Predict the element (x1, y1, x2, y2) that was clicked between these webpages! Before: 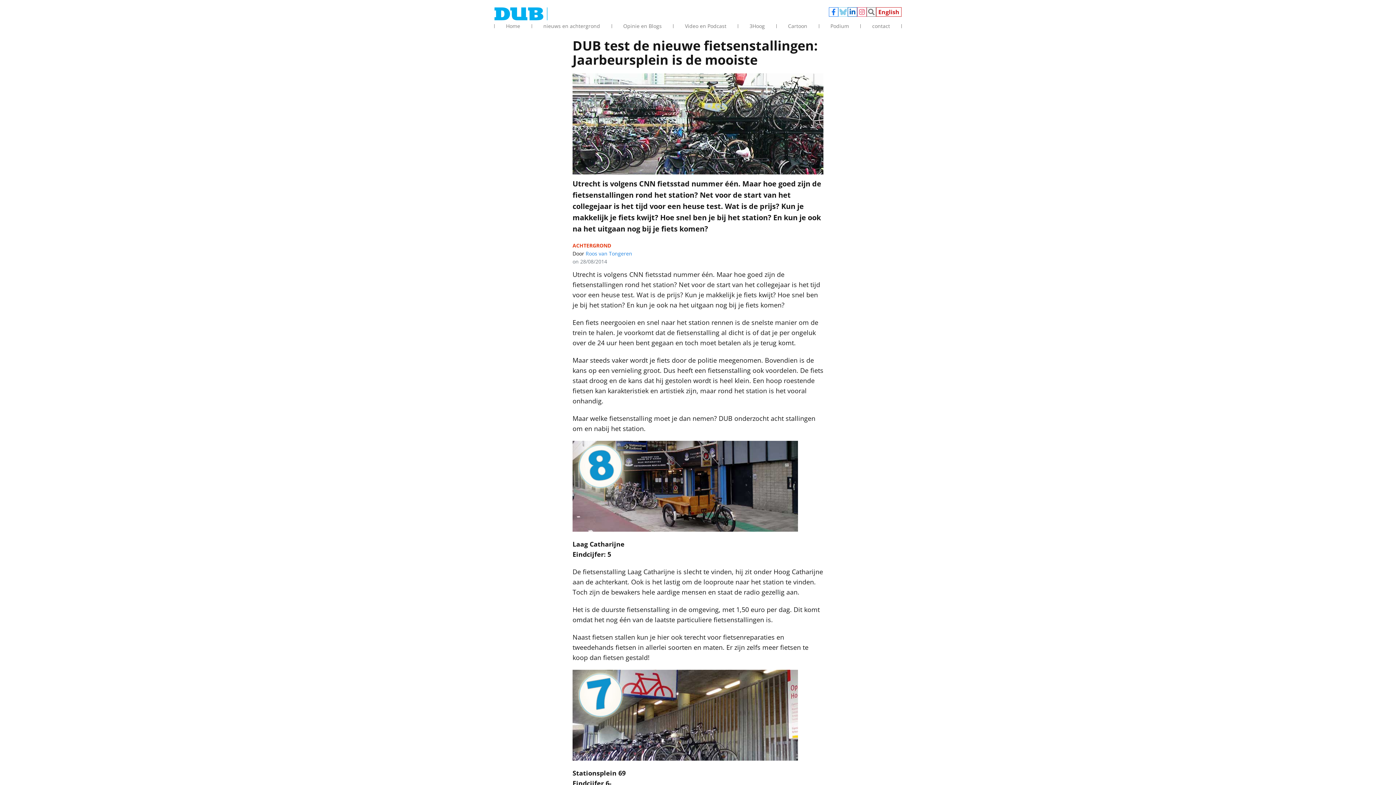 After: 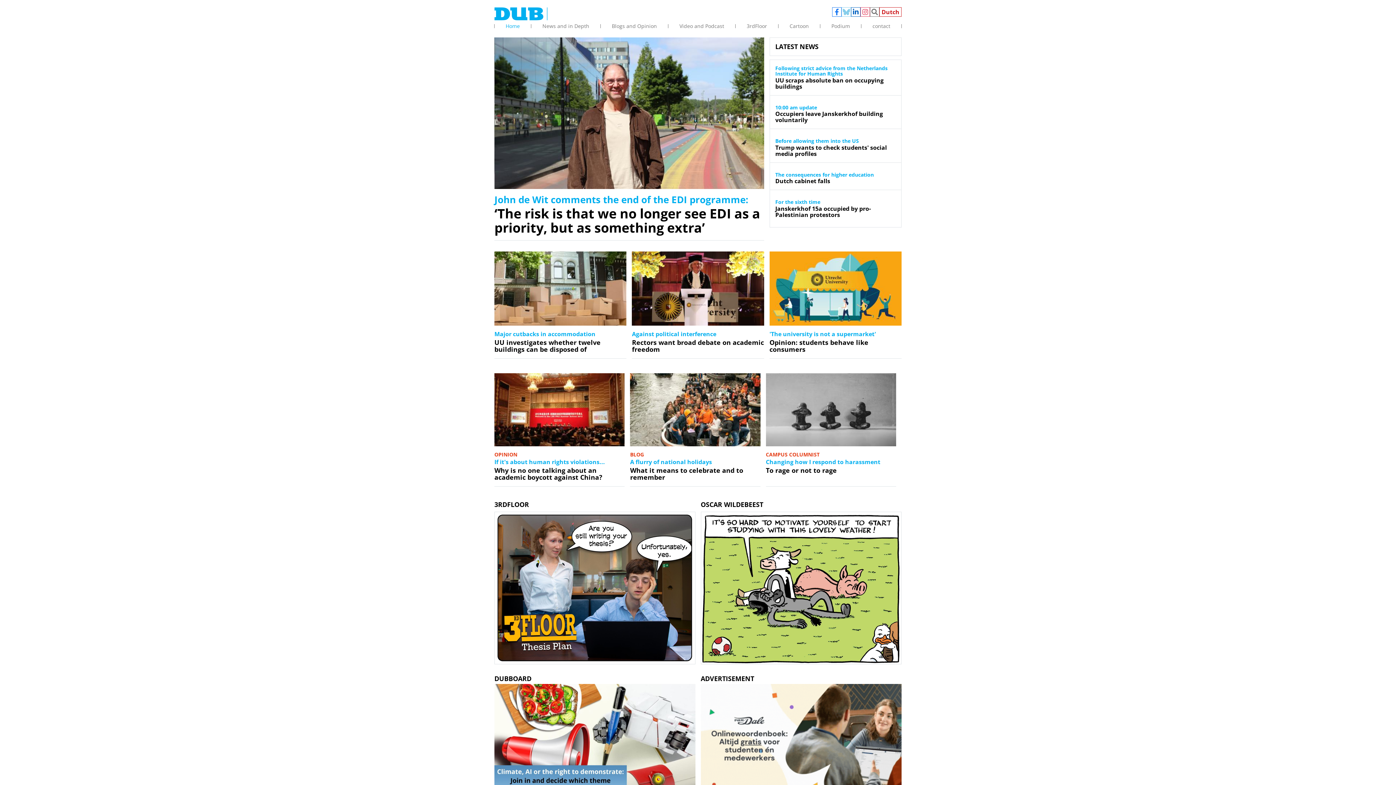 Action: bbox: (876, 7, 901, 16) label: English